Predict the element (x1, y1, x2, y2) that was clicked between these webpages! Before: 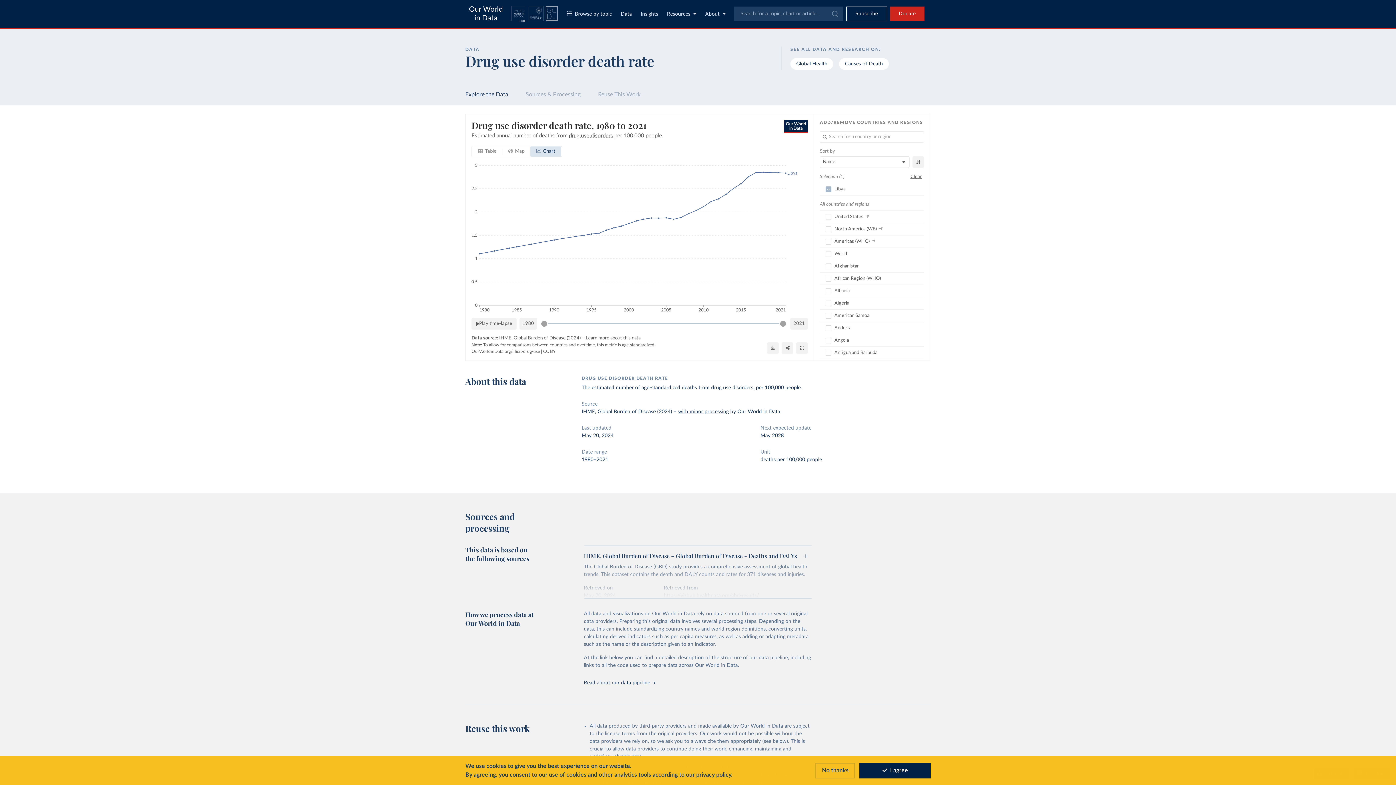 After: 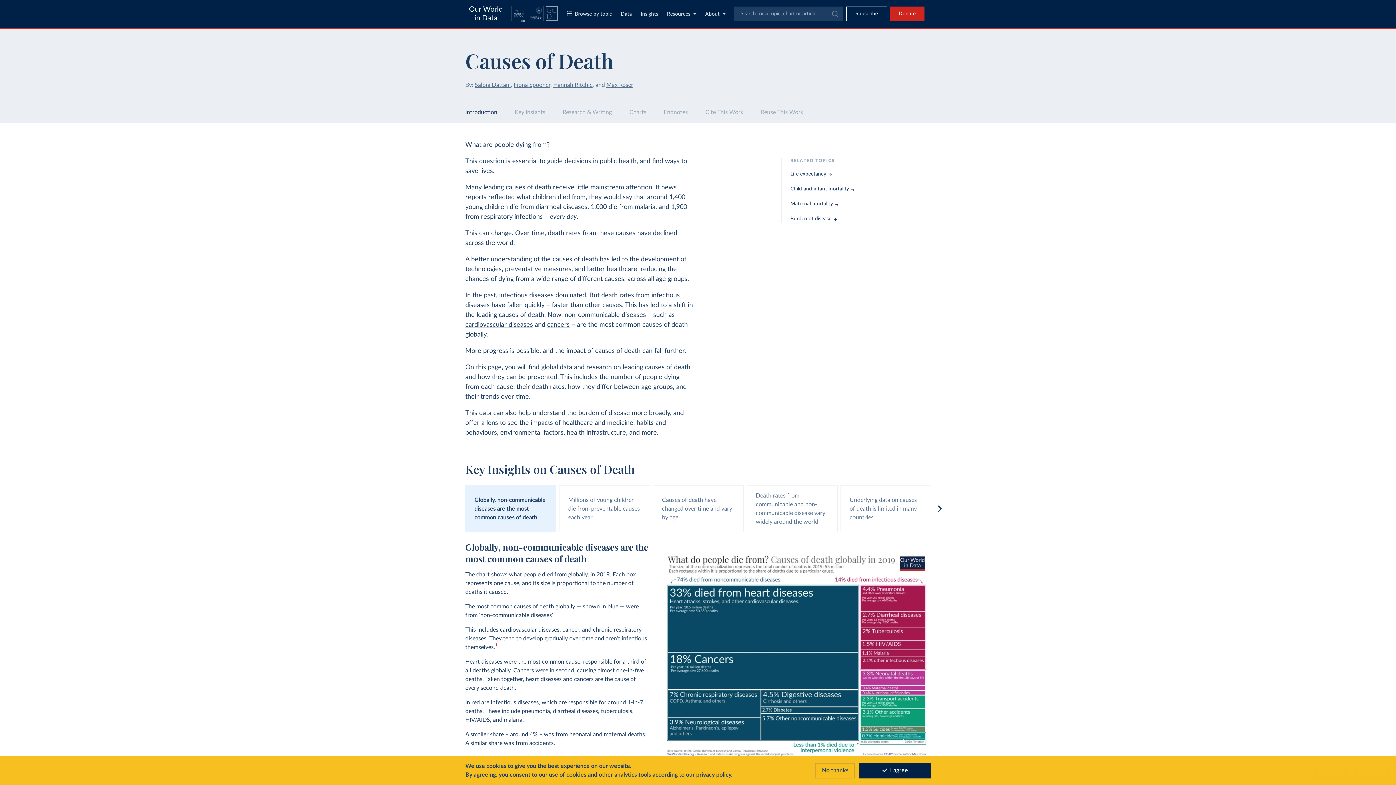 Action: bbox: (839, 58, 889, 69) label: Causes of Death